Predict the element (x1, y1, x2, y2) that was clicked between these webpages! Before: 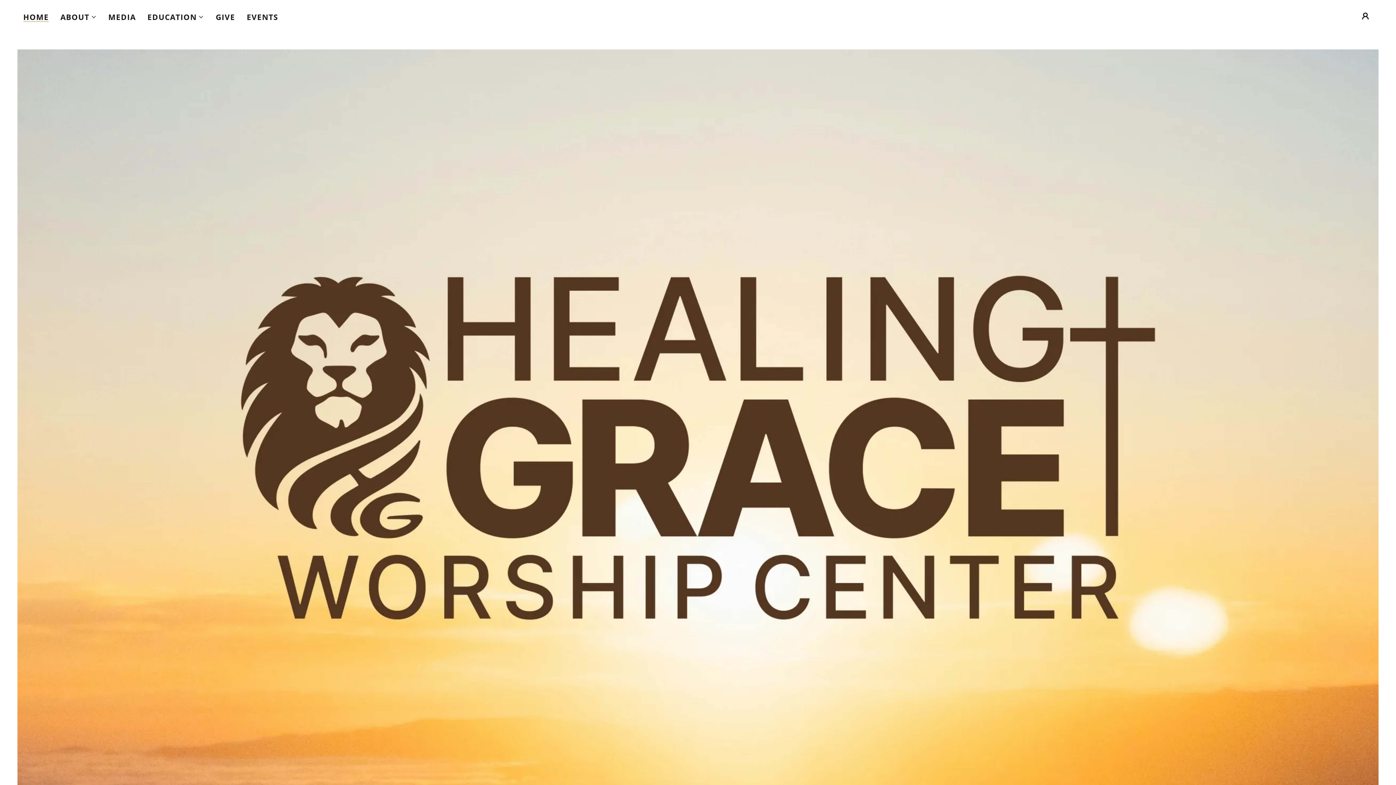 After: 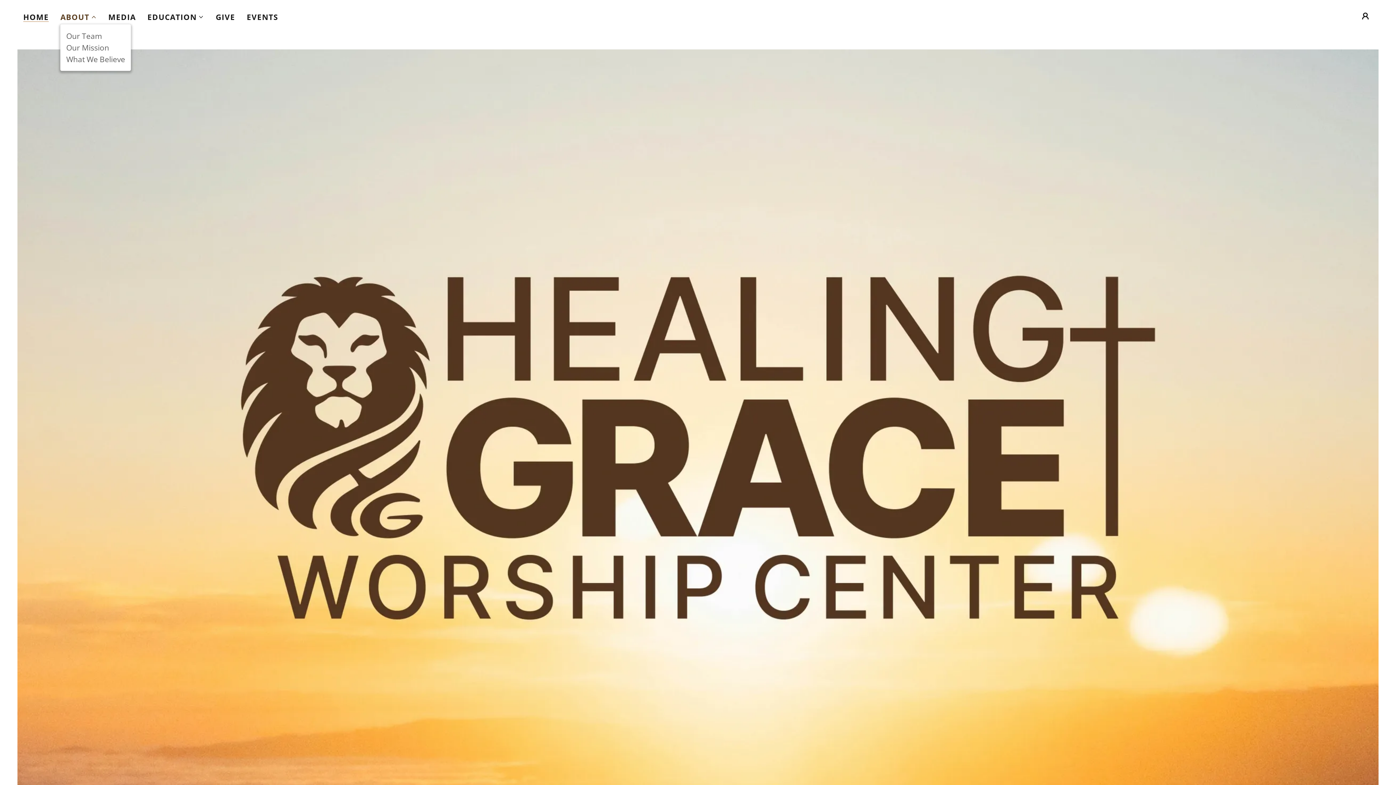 Action: bbox: (60, 12, 96, 21) label: ABOUT